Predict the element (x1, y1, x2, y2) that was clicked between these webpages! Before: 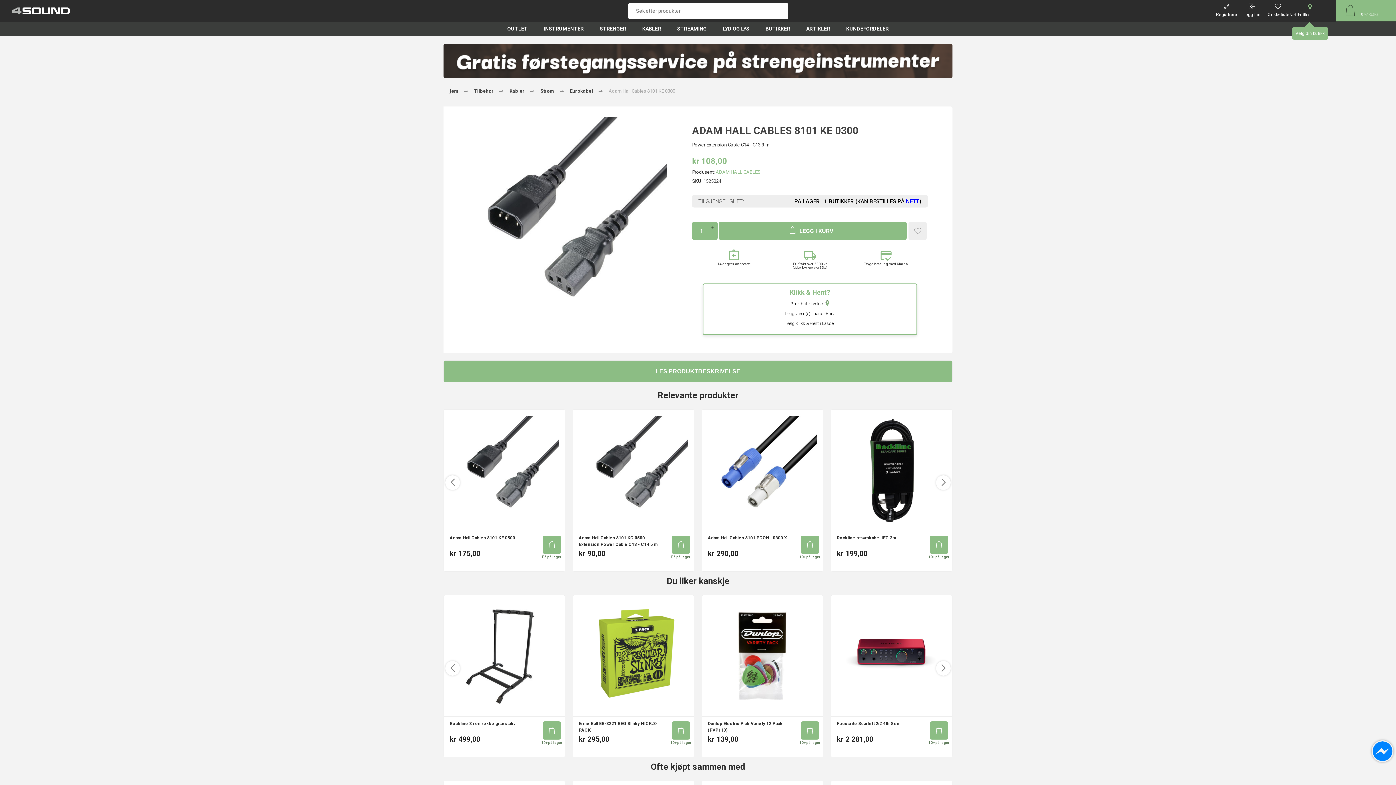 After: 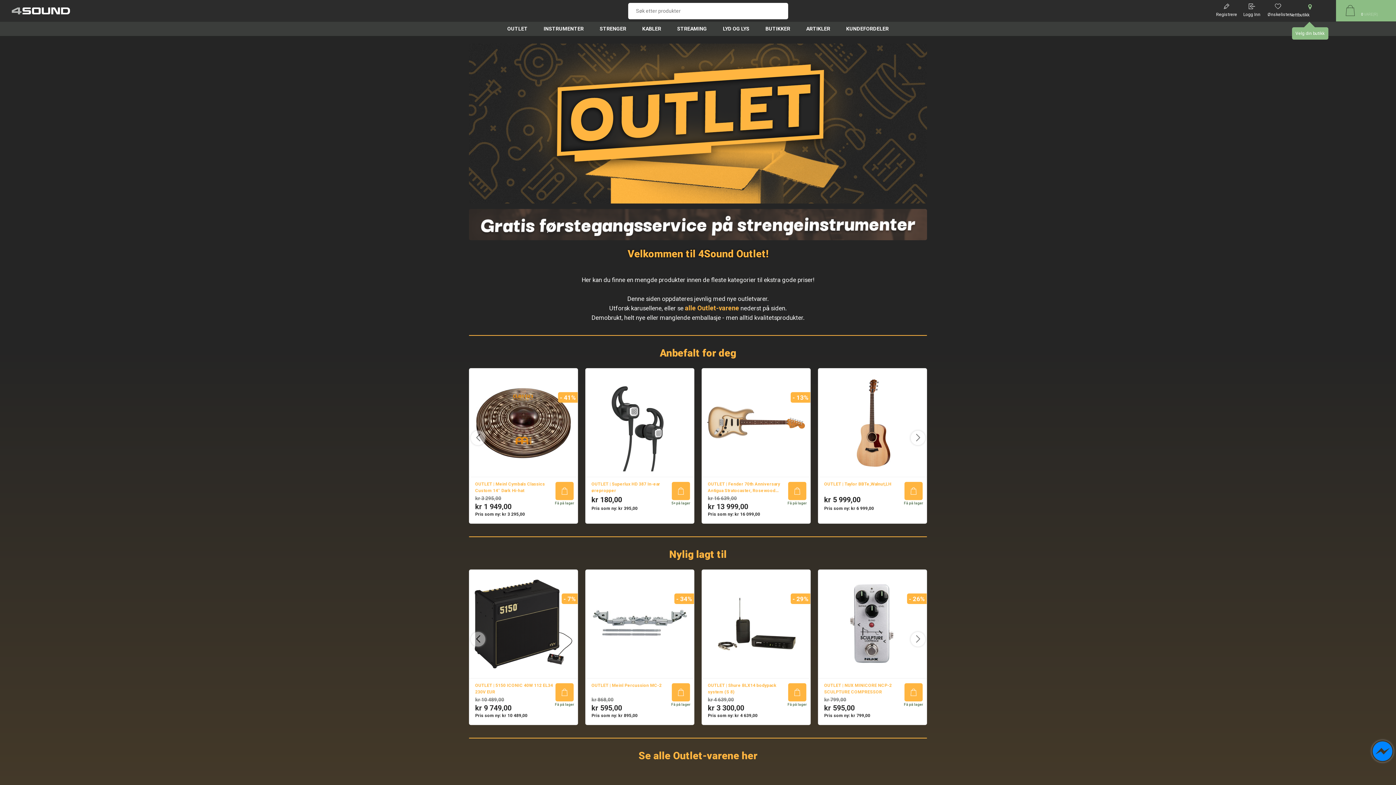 Action: bbox: (499, 21, 535, 35) label: OUTLET